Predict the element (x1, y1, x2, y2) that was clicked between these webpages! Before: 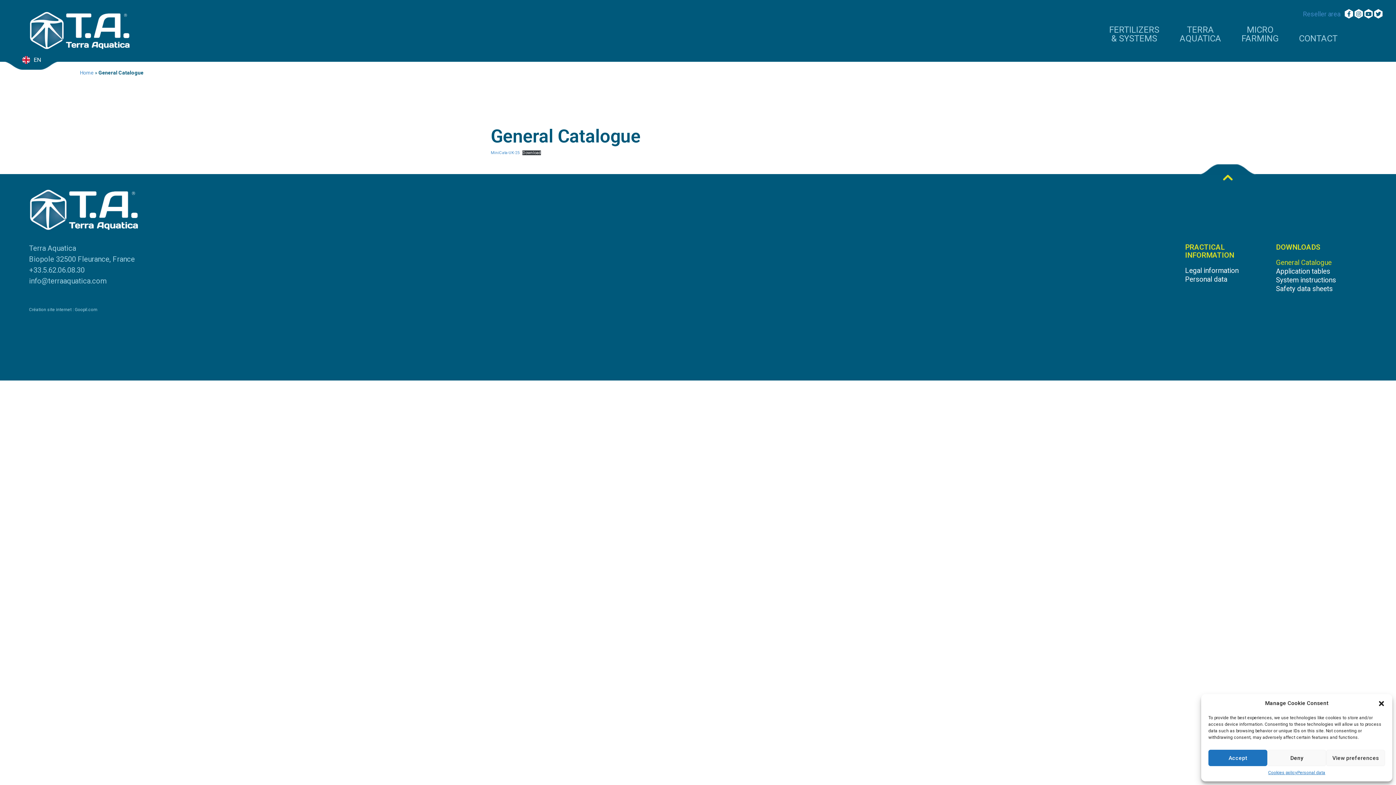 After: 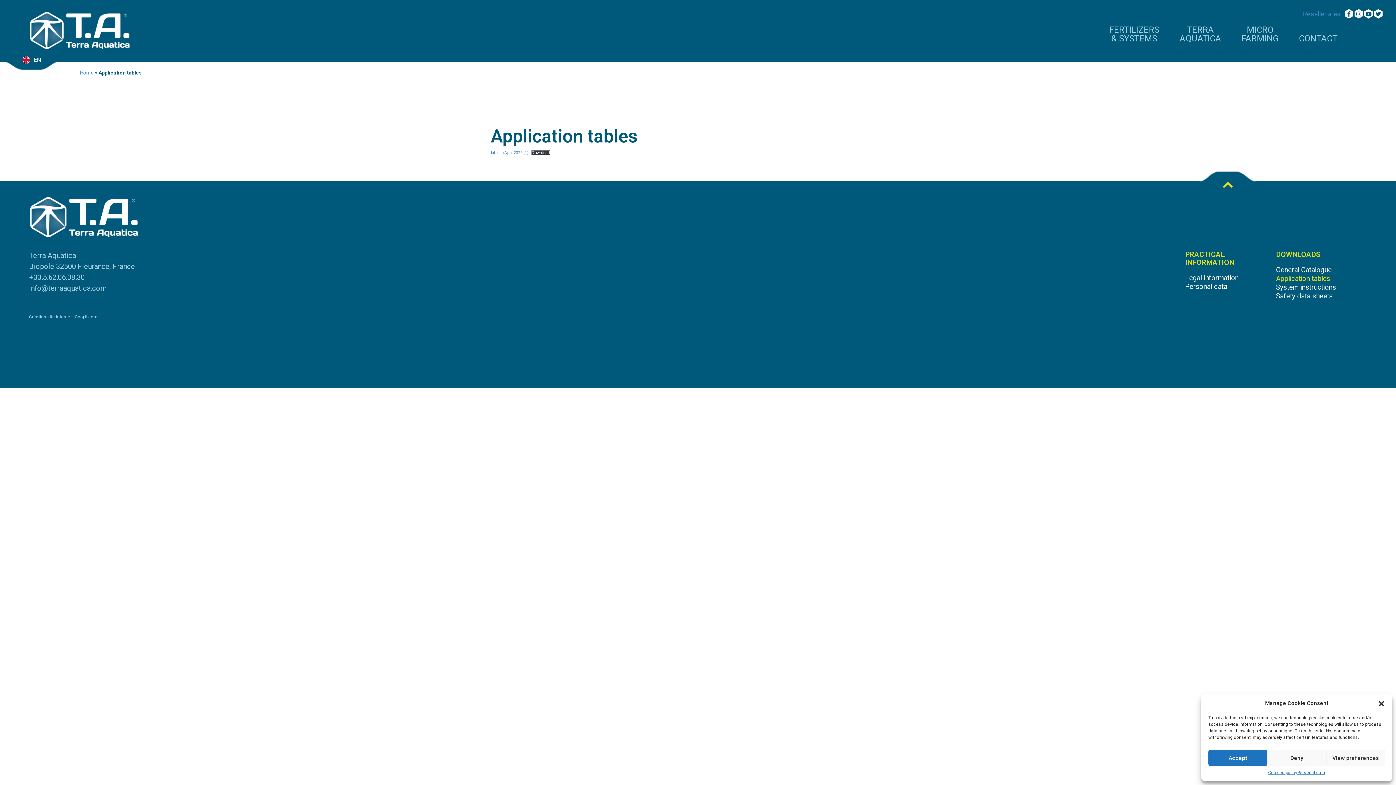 Action: label: Application tables bbox: (1276, 267, 1367, 276)